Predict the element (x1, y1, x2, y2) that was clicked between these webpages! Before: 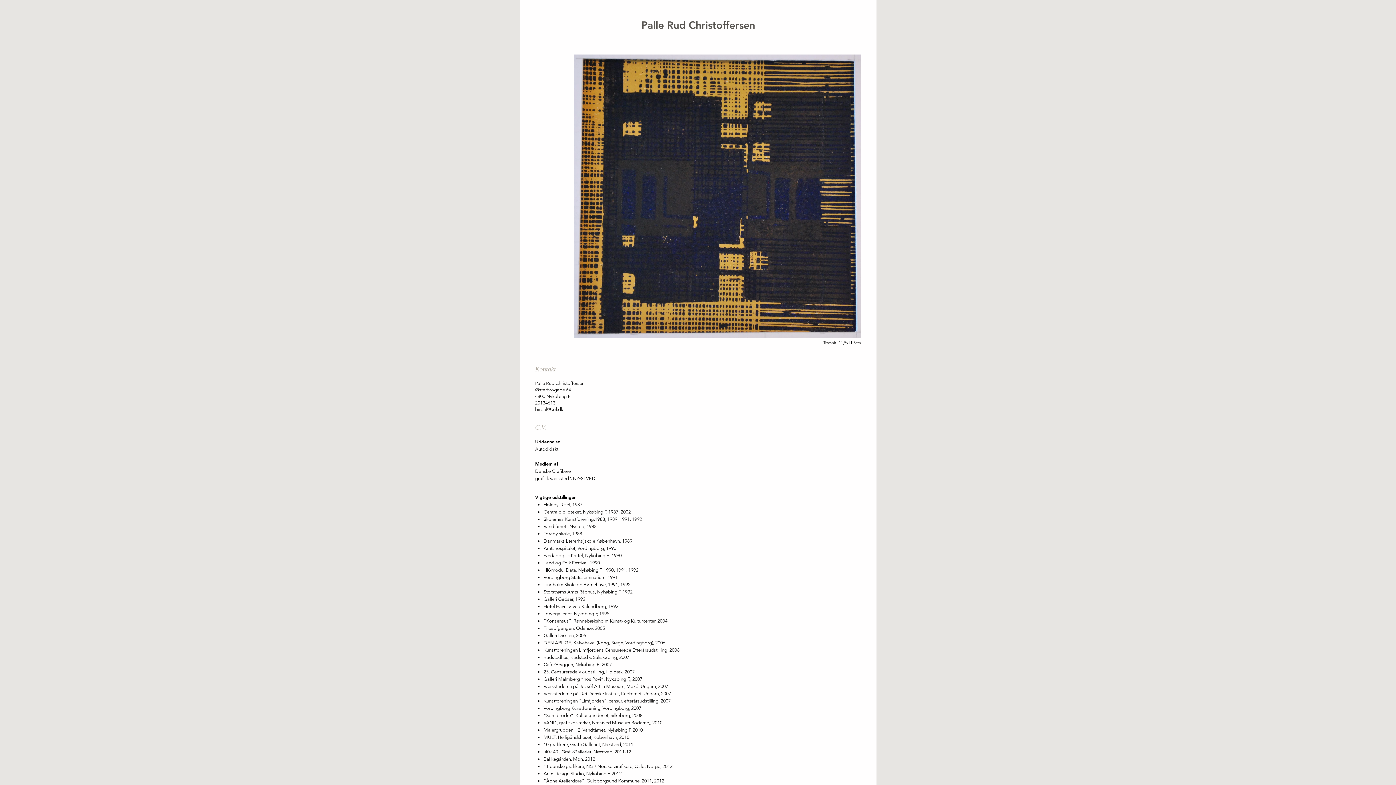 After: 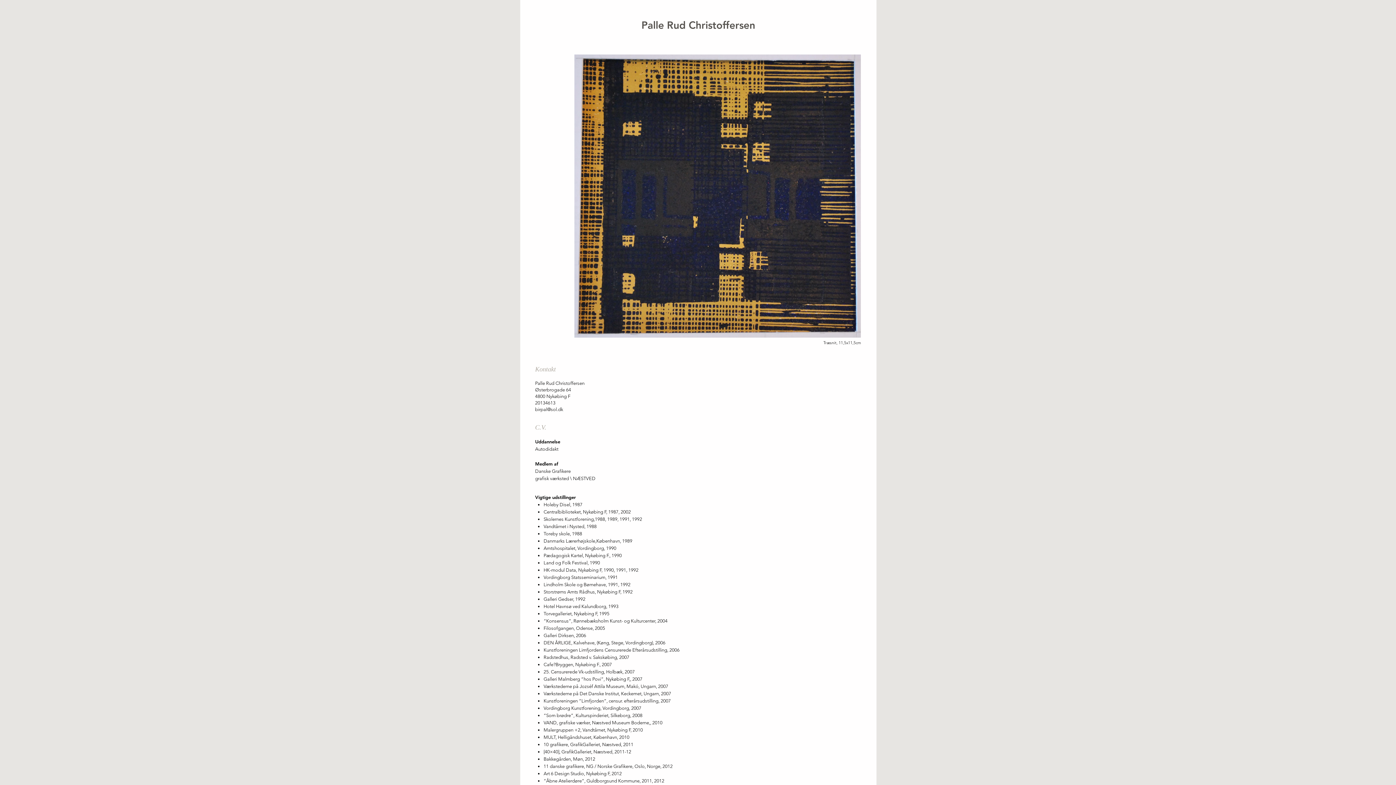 Action: bbox: (535, 406, 563, 412) label: birpal@sol.dk